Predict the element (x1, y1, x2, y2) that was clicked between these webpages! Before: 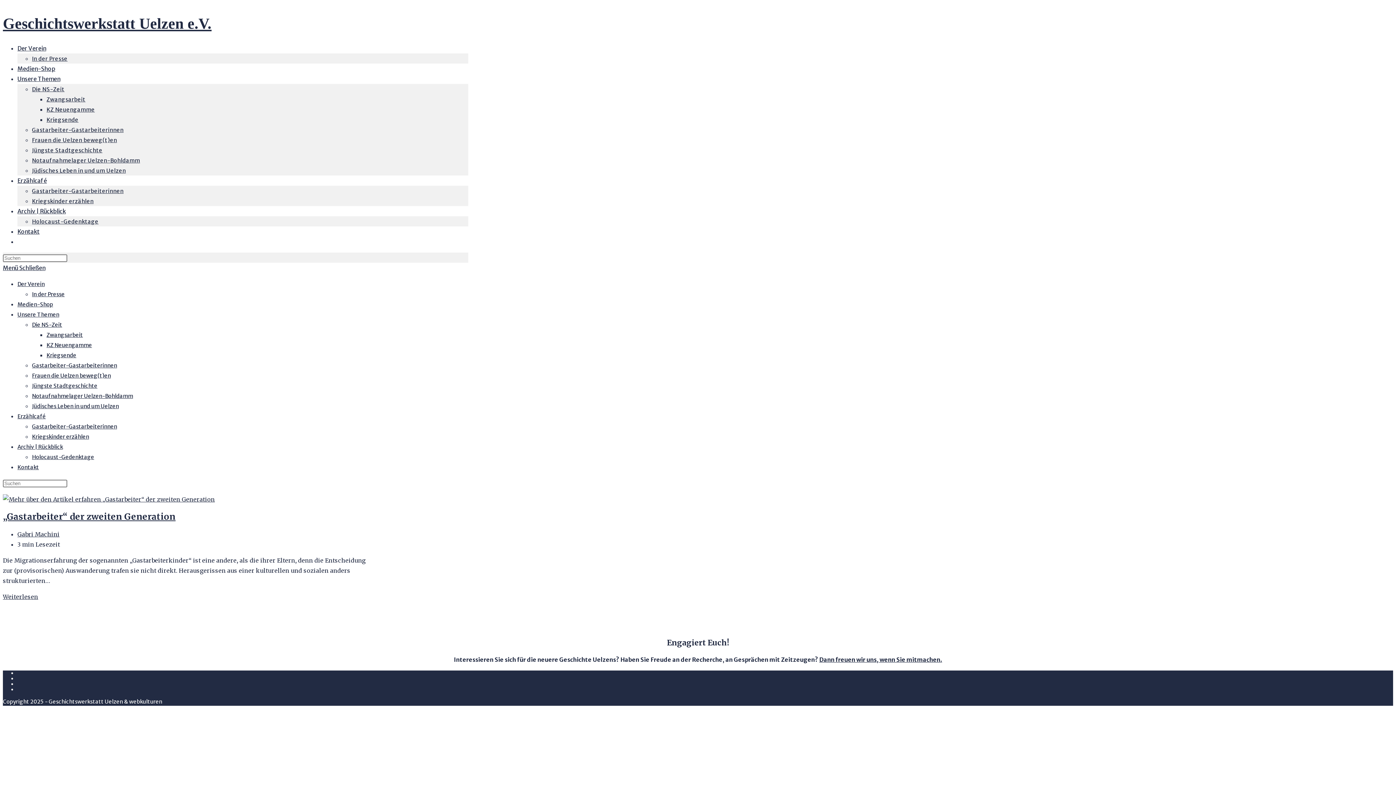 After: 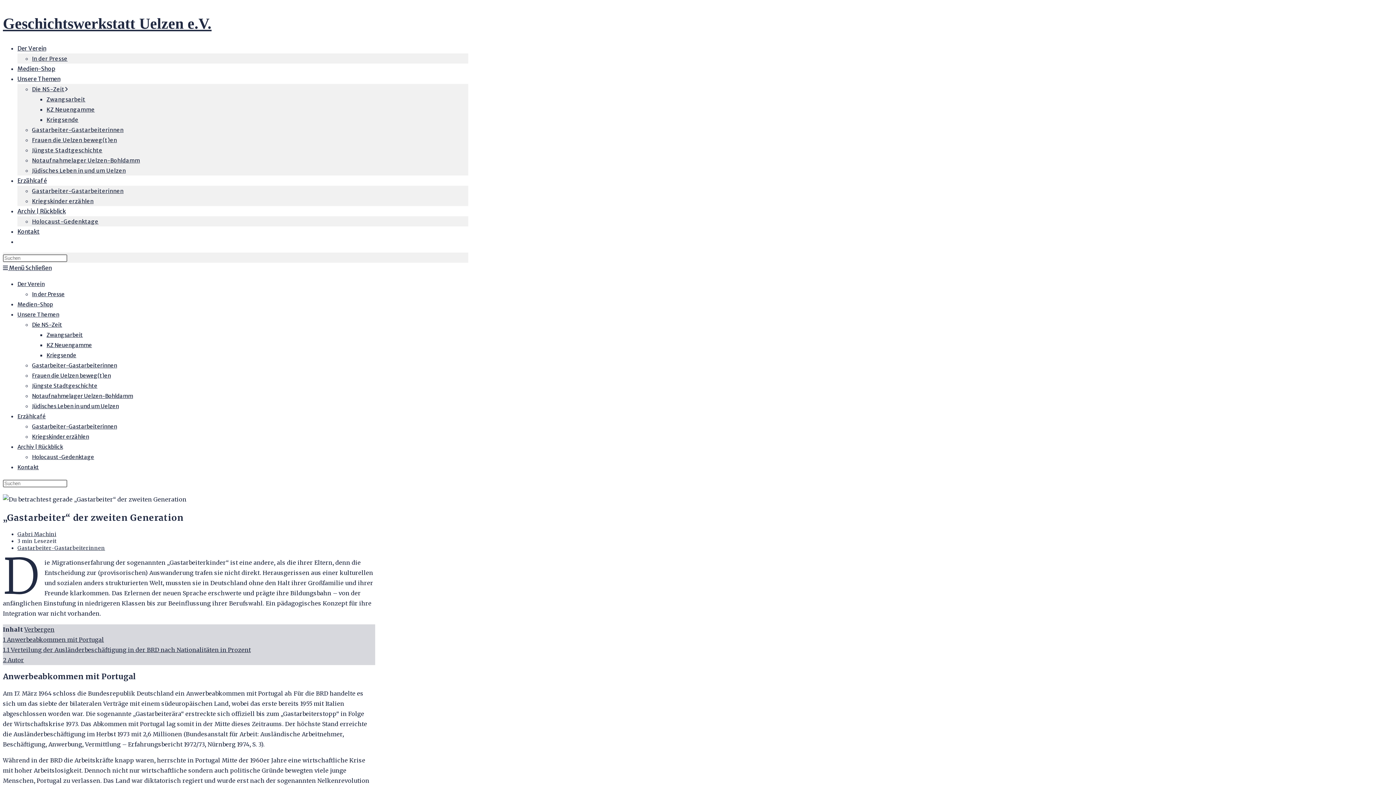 Action: bbox: (2, 496, 214, 503)